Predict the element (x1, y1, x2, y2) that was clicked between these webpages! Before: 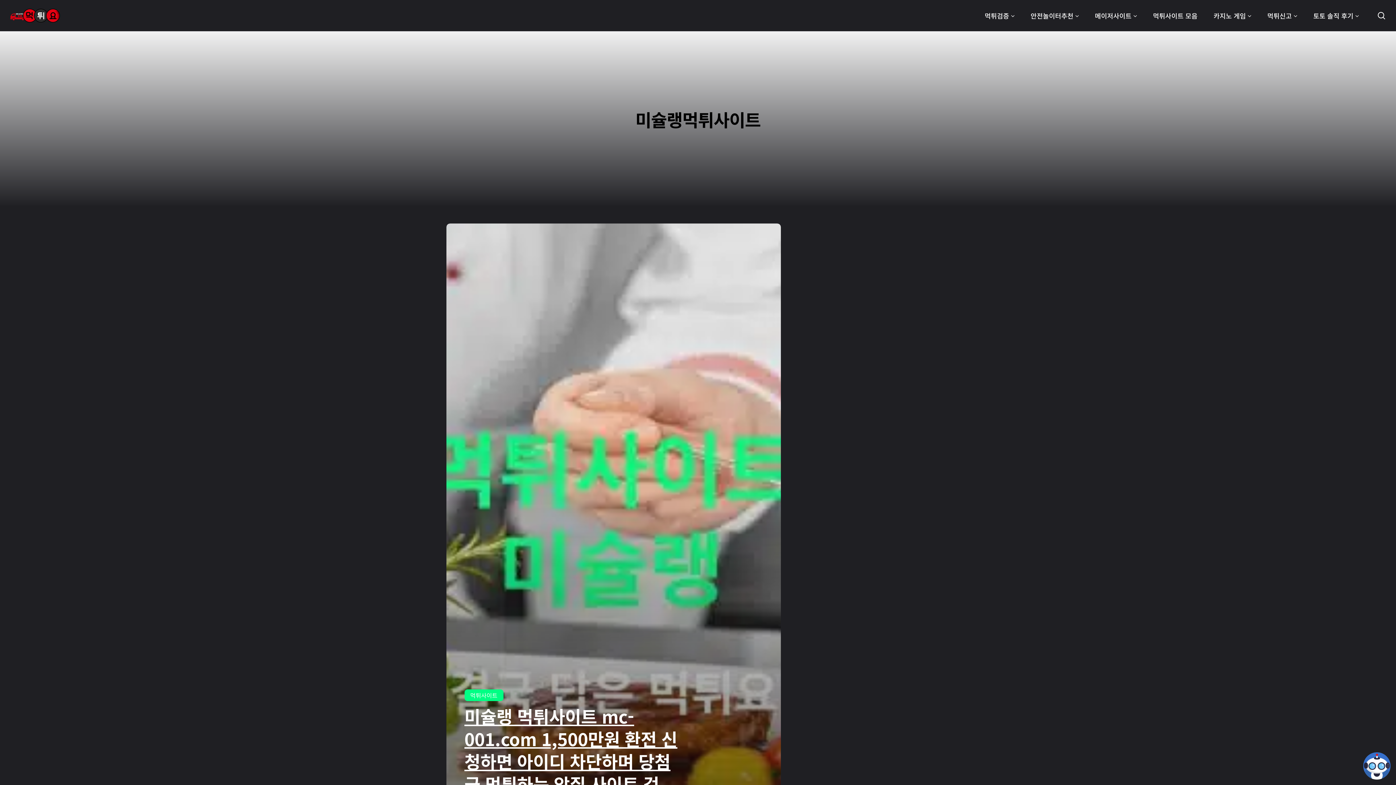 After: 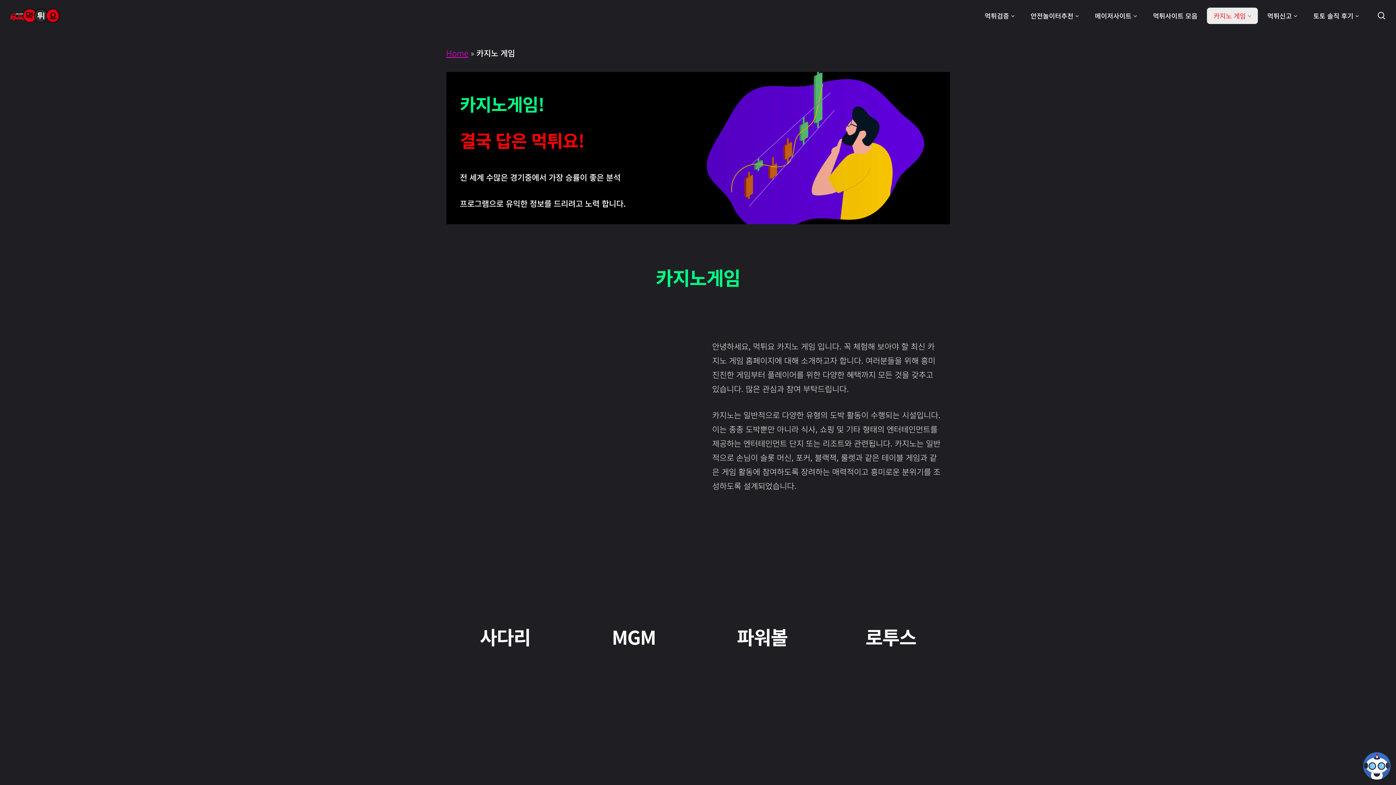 Action: label: 카지노 게임 bbox: (1207, 7, 1258, 23)